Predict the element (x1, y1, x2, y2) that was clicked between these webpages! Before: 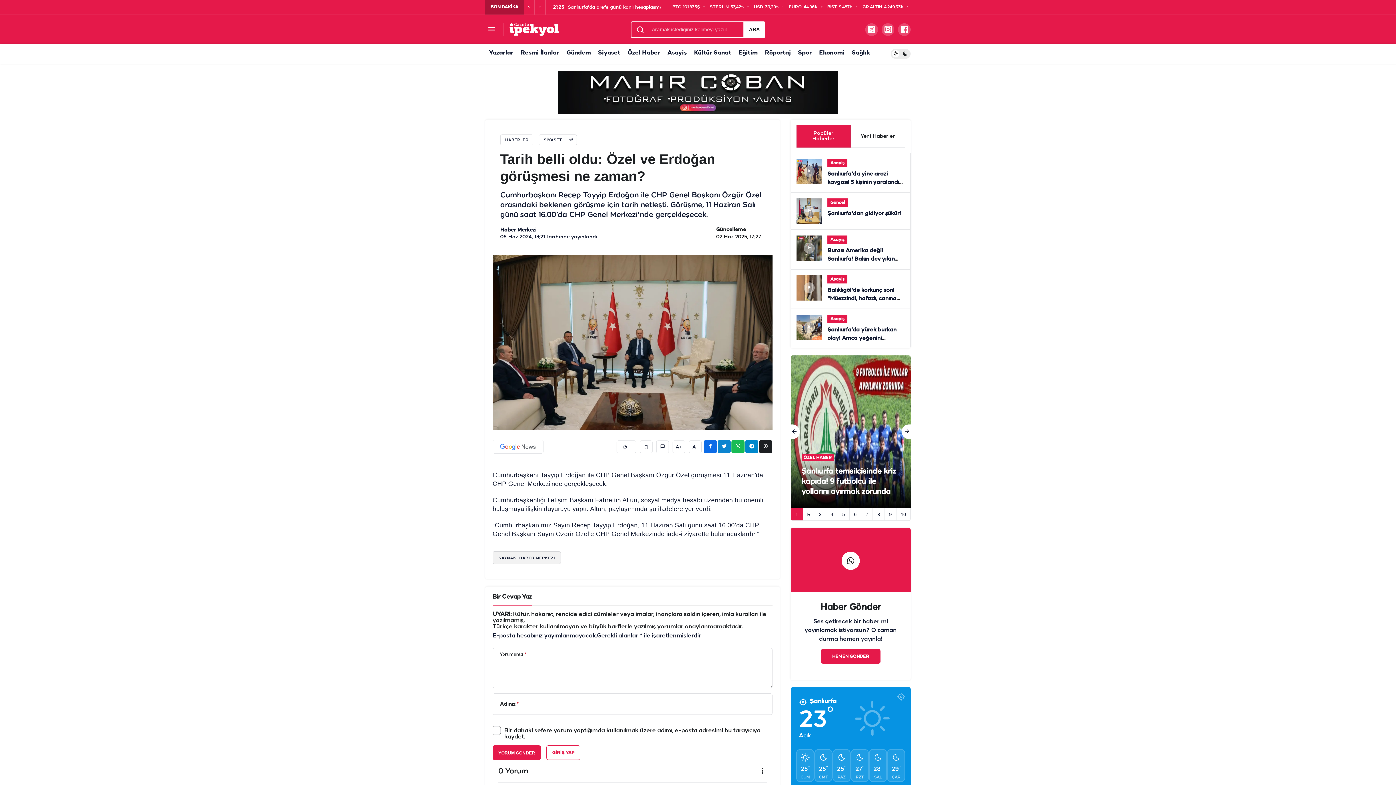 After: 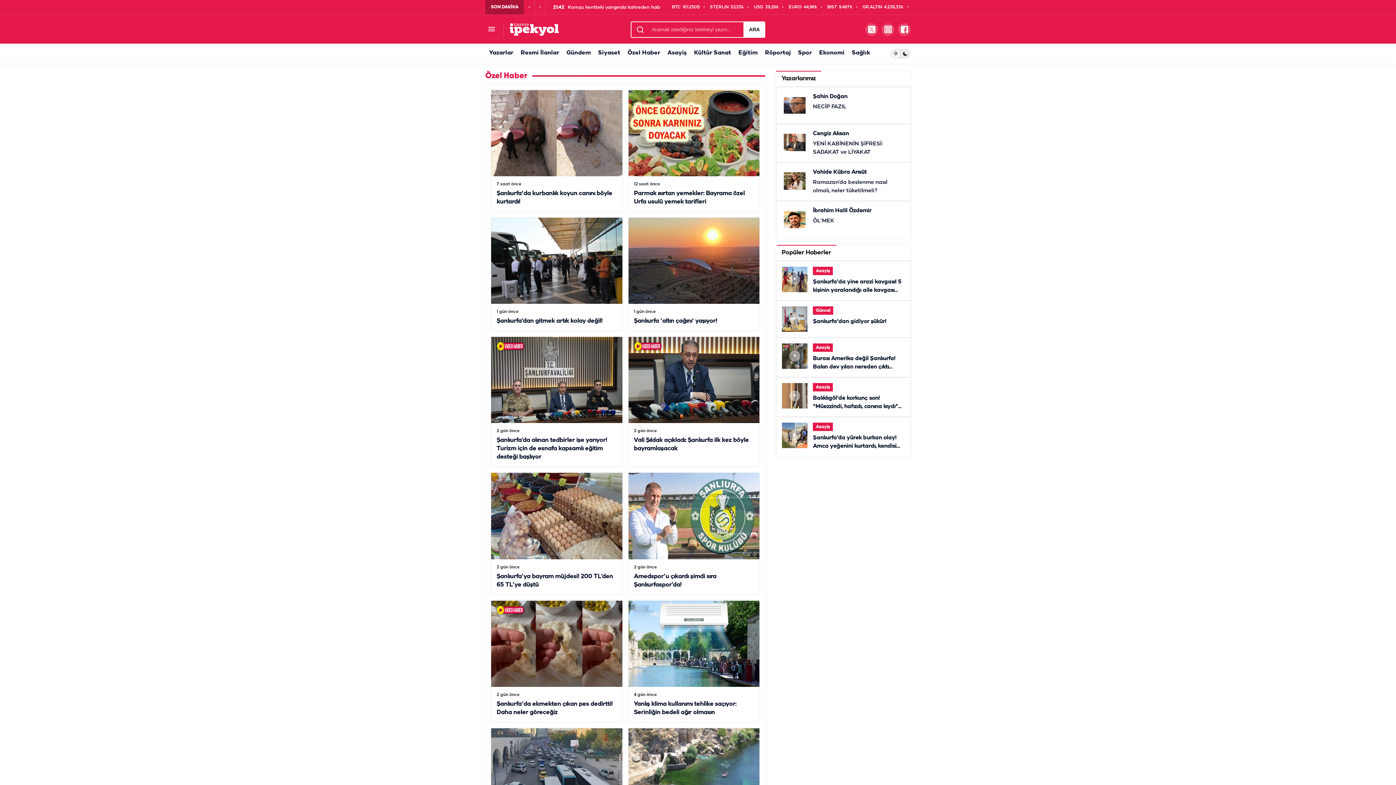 Action: bbox: (624, 43, 664, 63) label: Özel Haber